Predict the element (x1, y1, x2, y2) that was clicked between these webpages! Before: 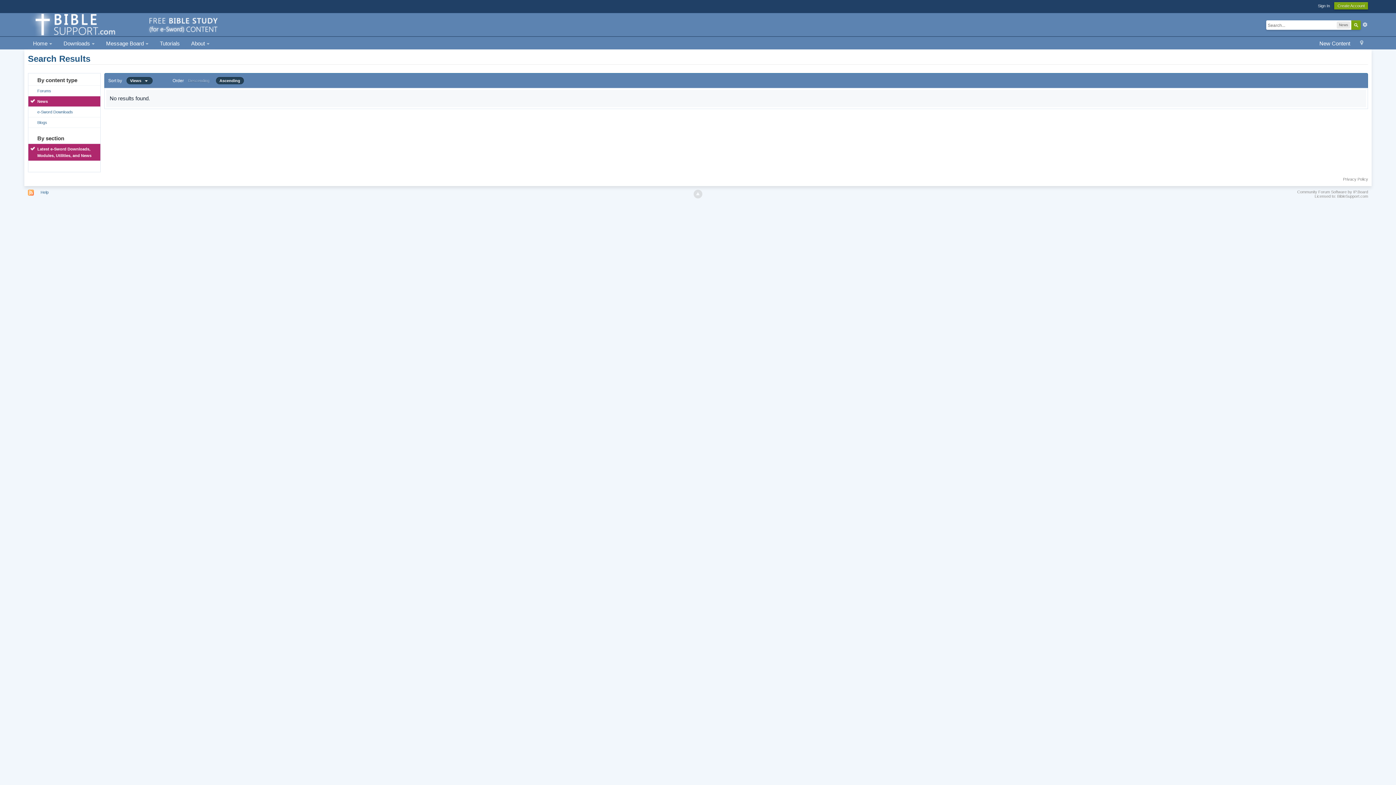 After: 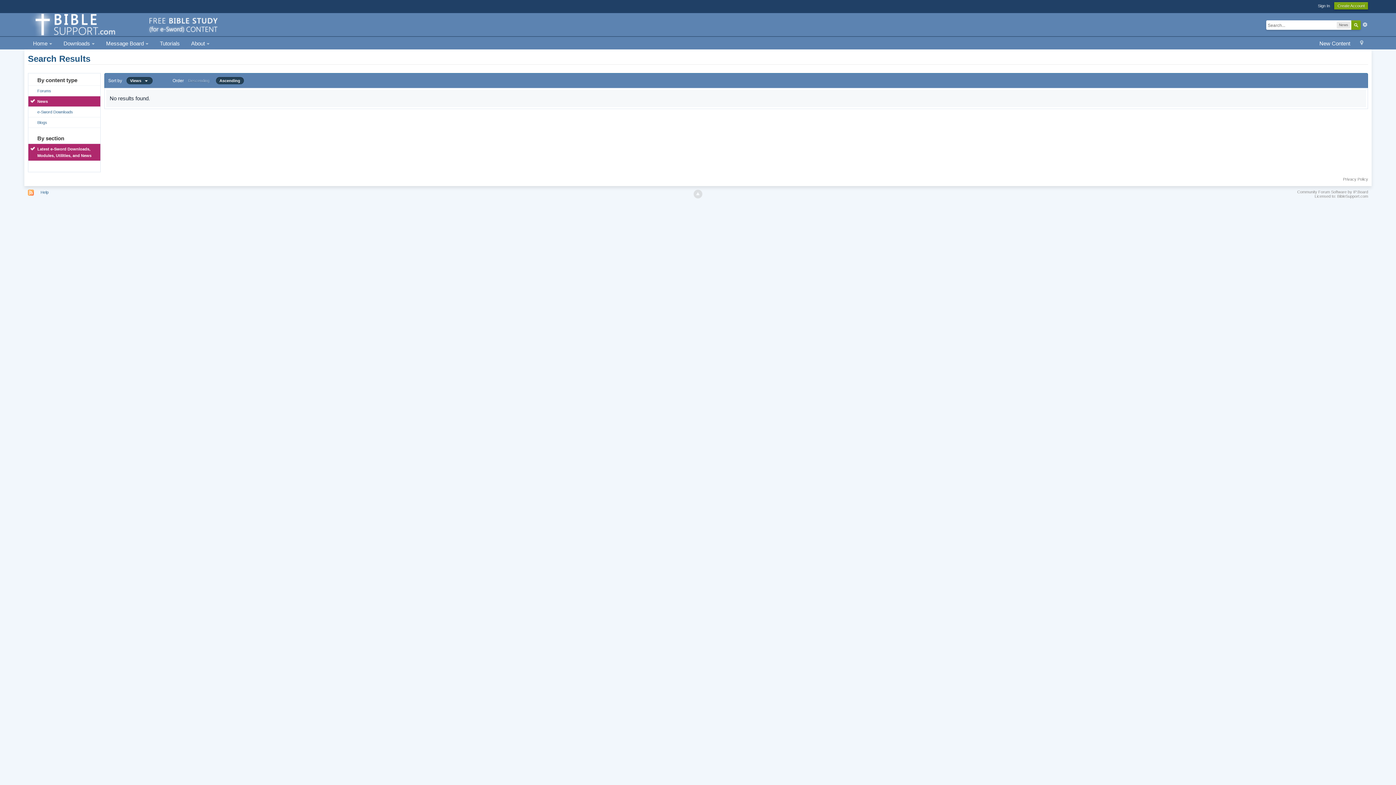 Action: bbox: (28, 96, 100, 106) label: News